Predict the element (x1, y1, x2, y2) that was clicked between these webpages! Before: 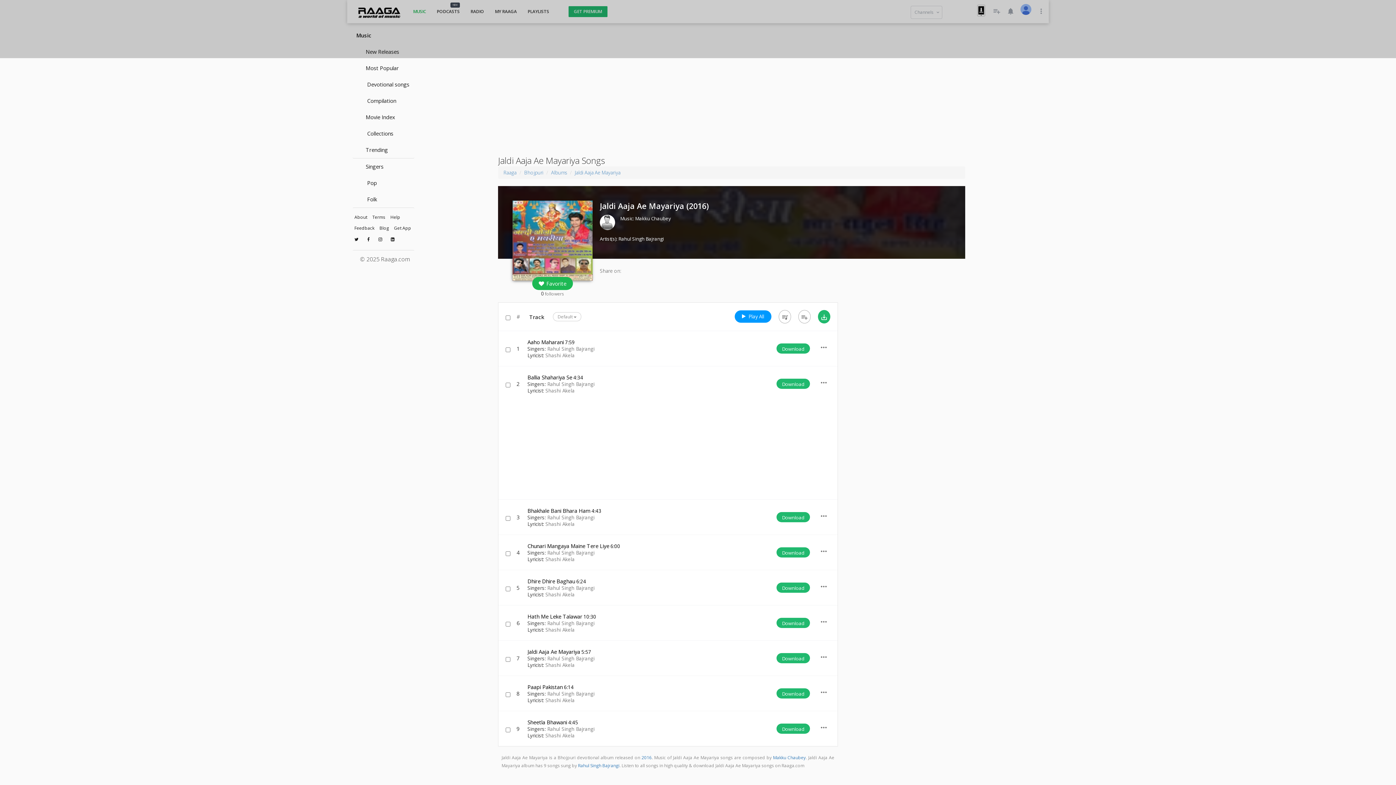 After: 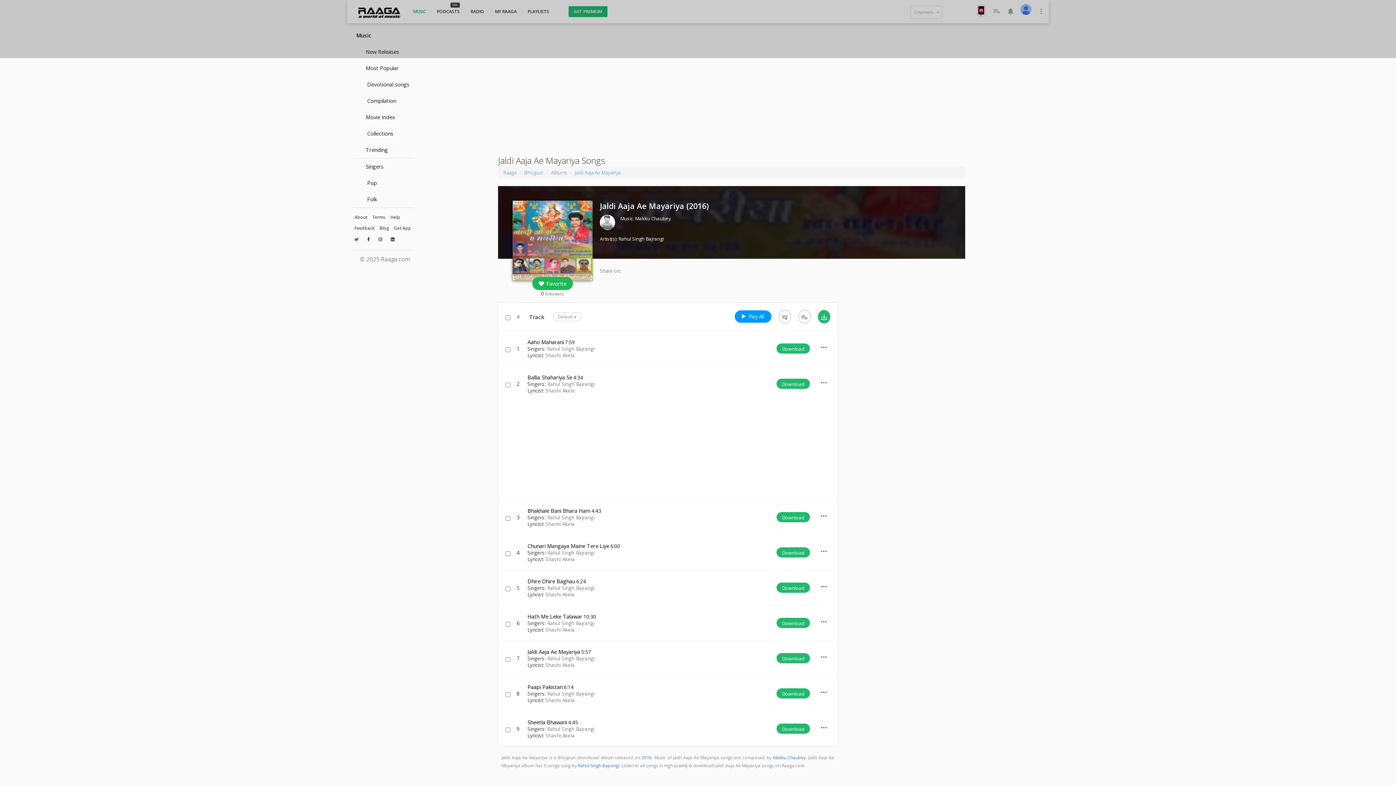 Action: bbox: (352, 234, 364, 243)